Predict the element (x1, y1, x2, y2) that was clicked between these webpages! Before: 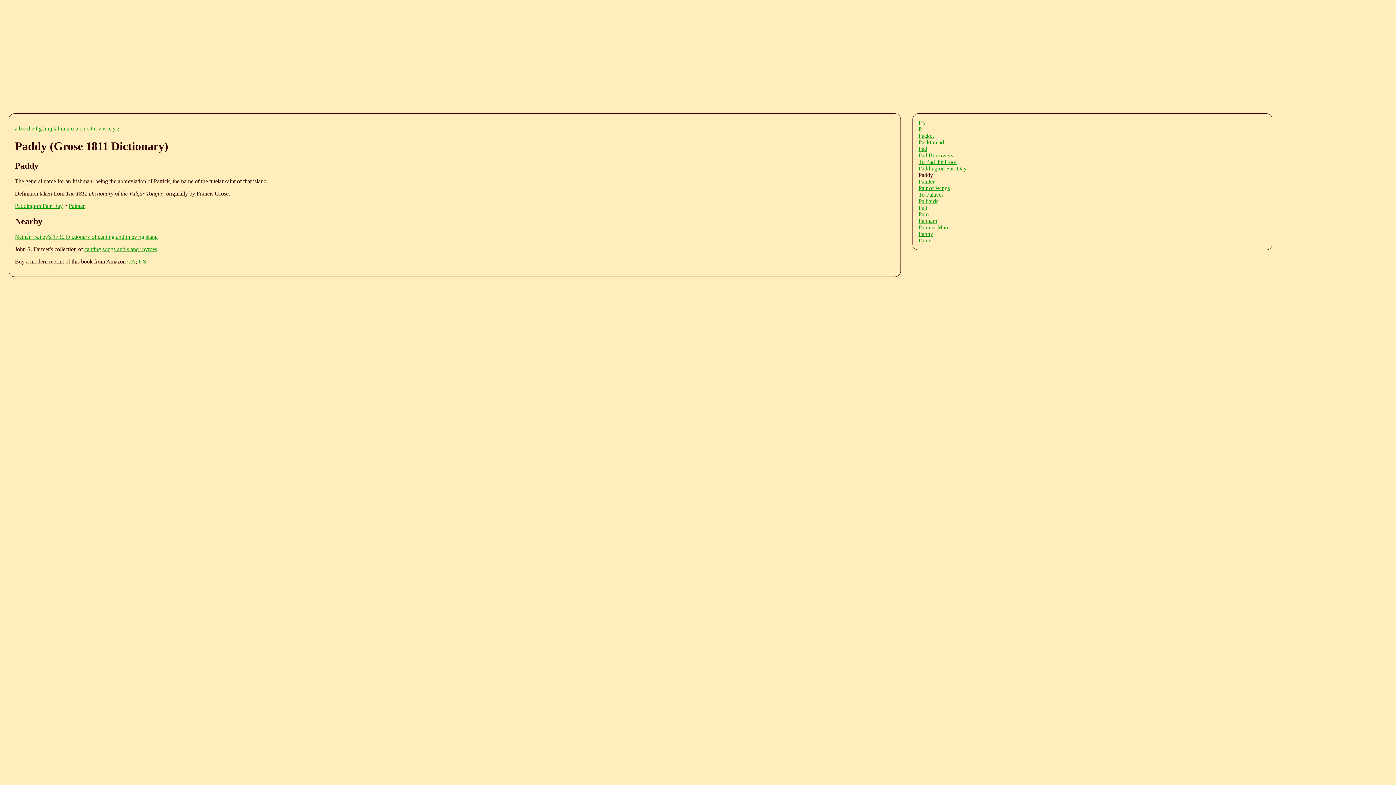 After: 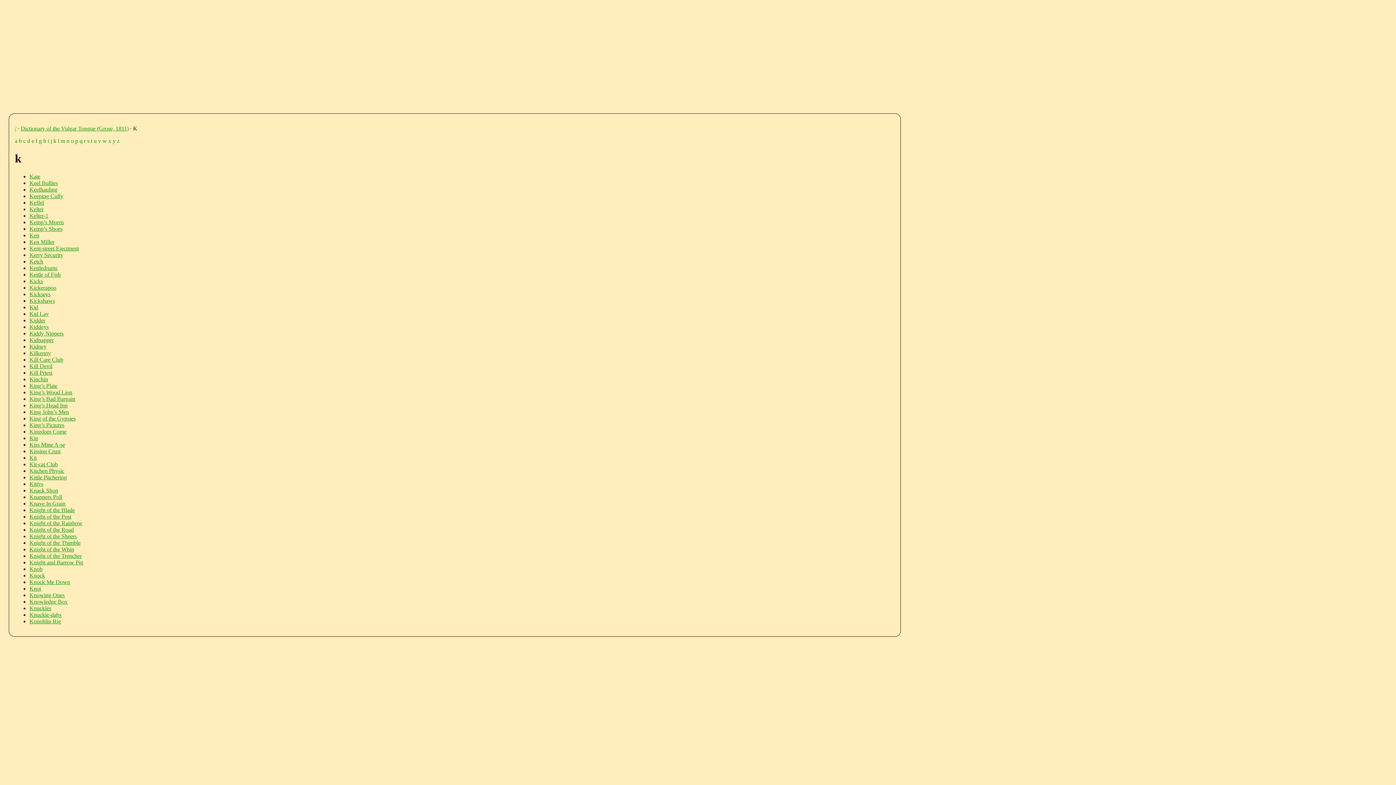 Action: label: k bbox: (53, 125, 56, 131)